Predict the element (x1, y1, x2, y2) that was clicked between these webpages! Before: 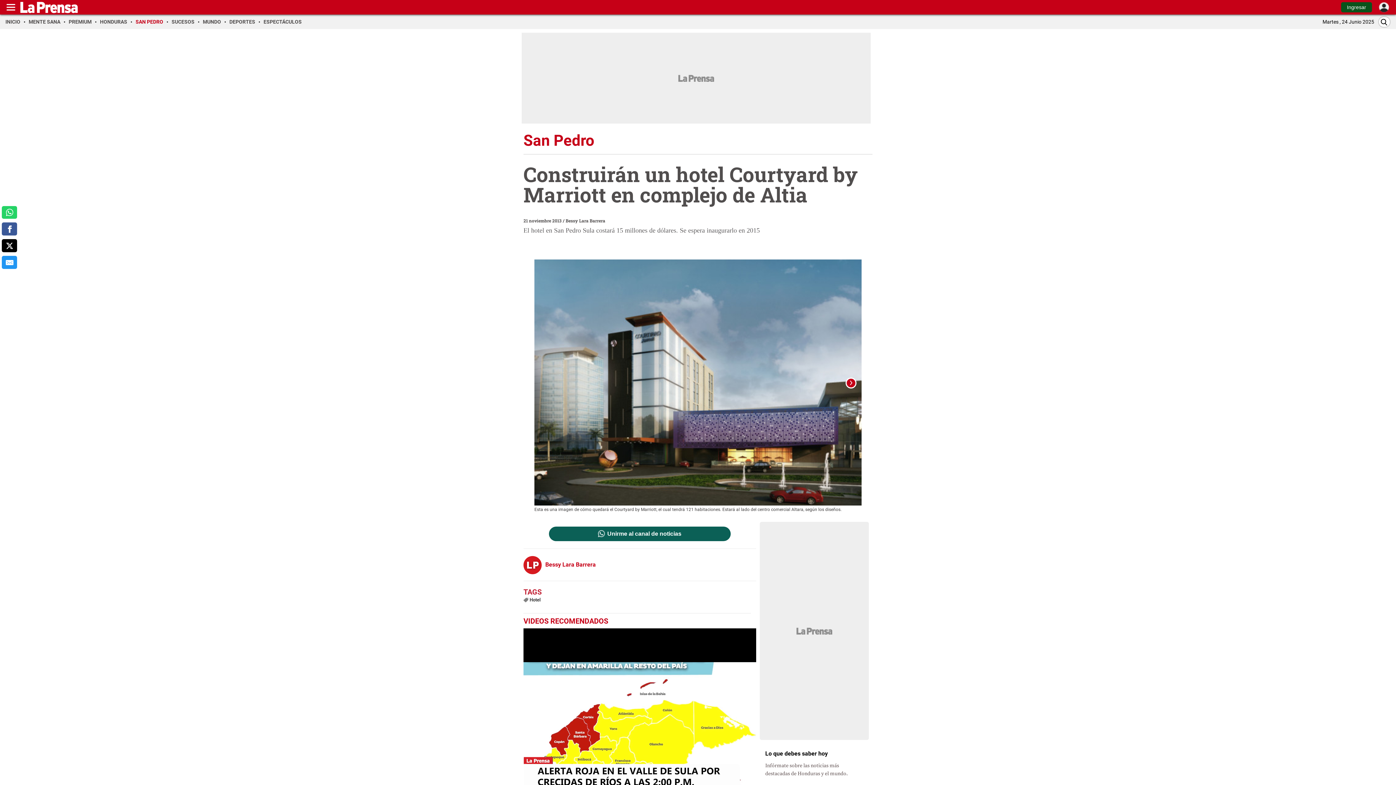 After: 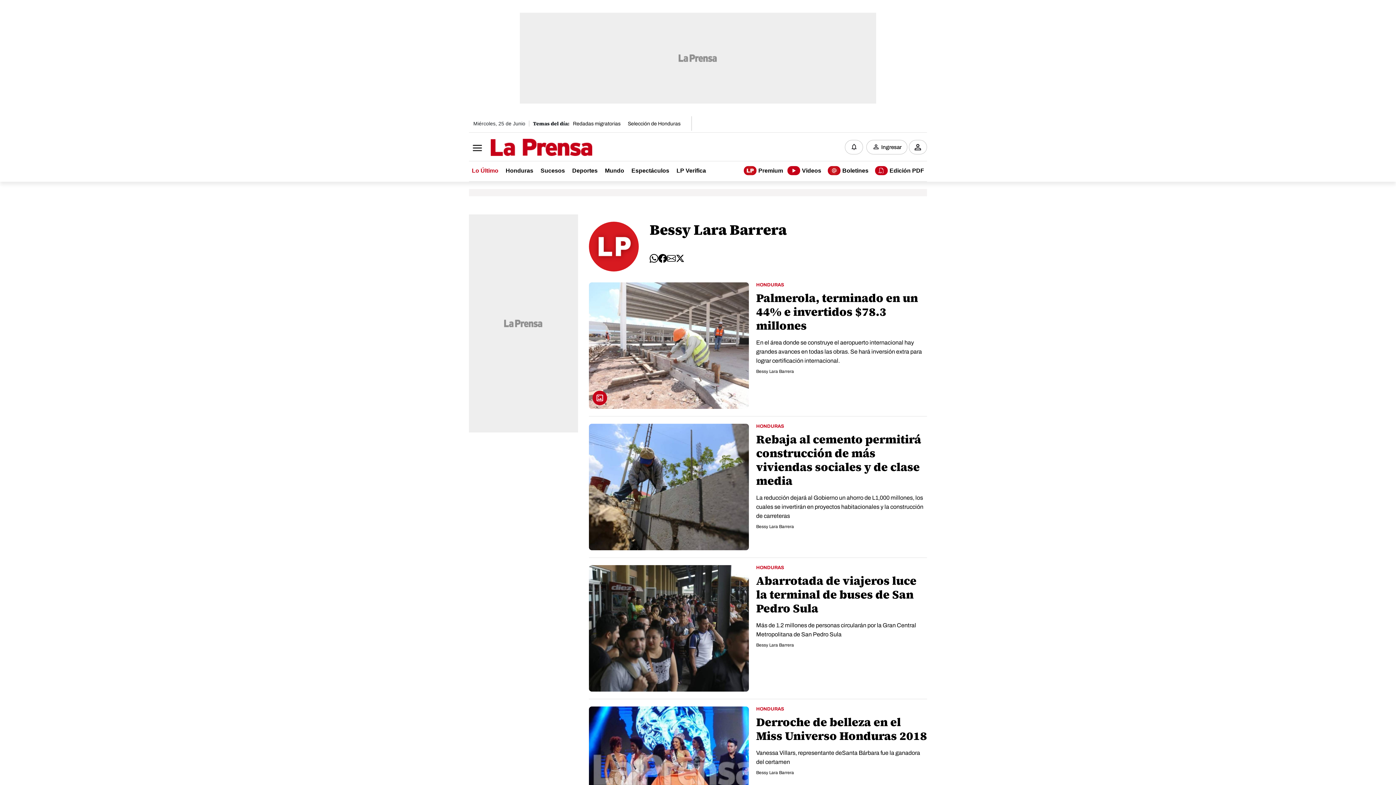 Action: label: Bessy Lara Barrera bbox: (565, 217, 605, 223)